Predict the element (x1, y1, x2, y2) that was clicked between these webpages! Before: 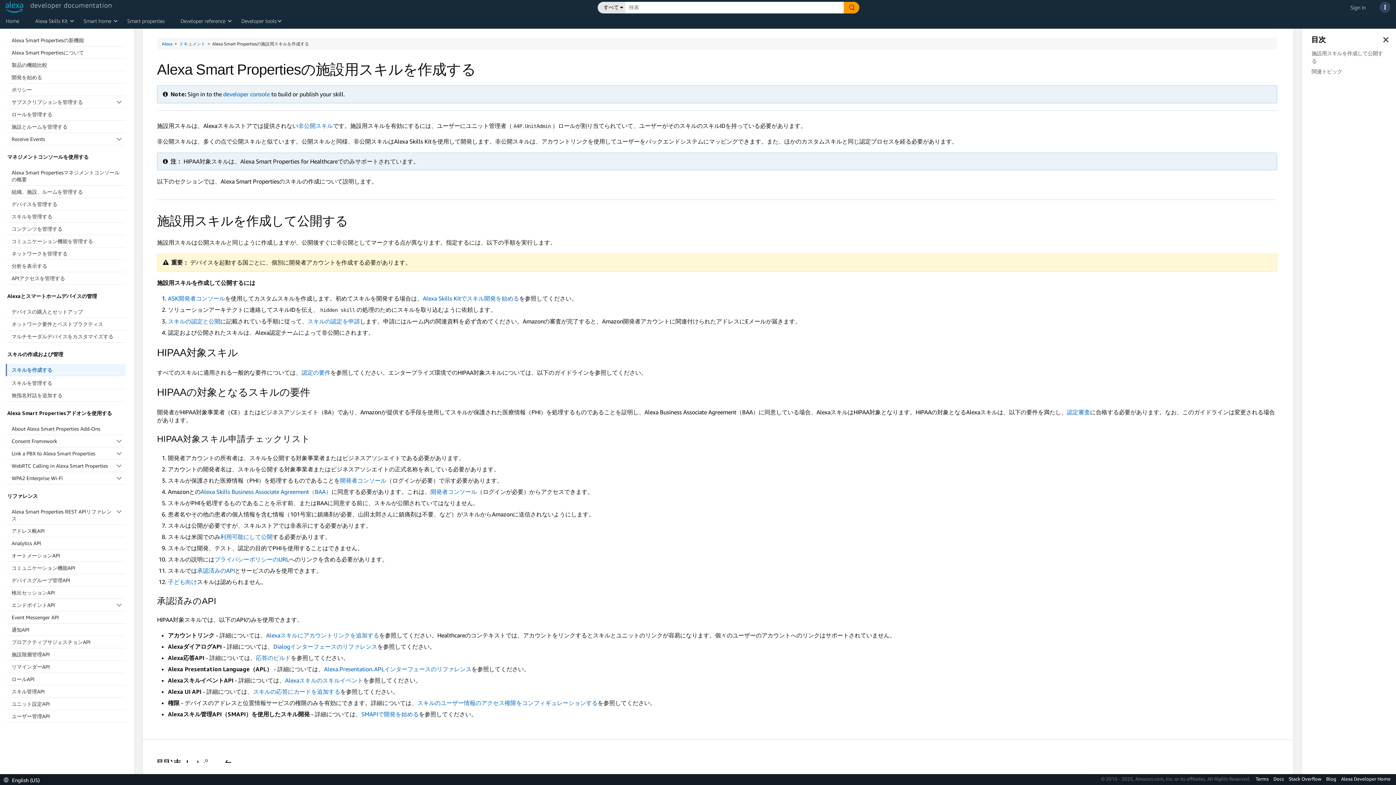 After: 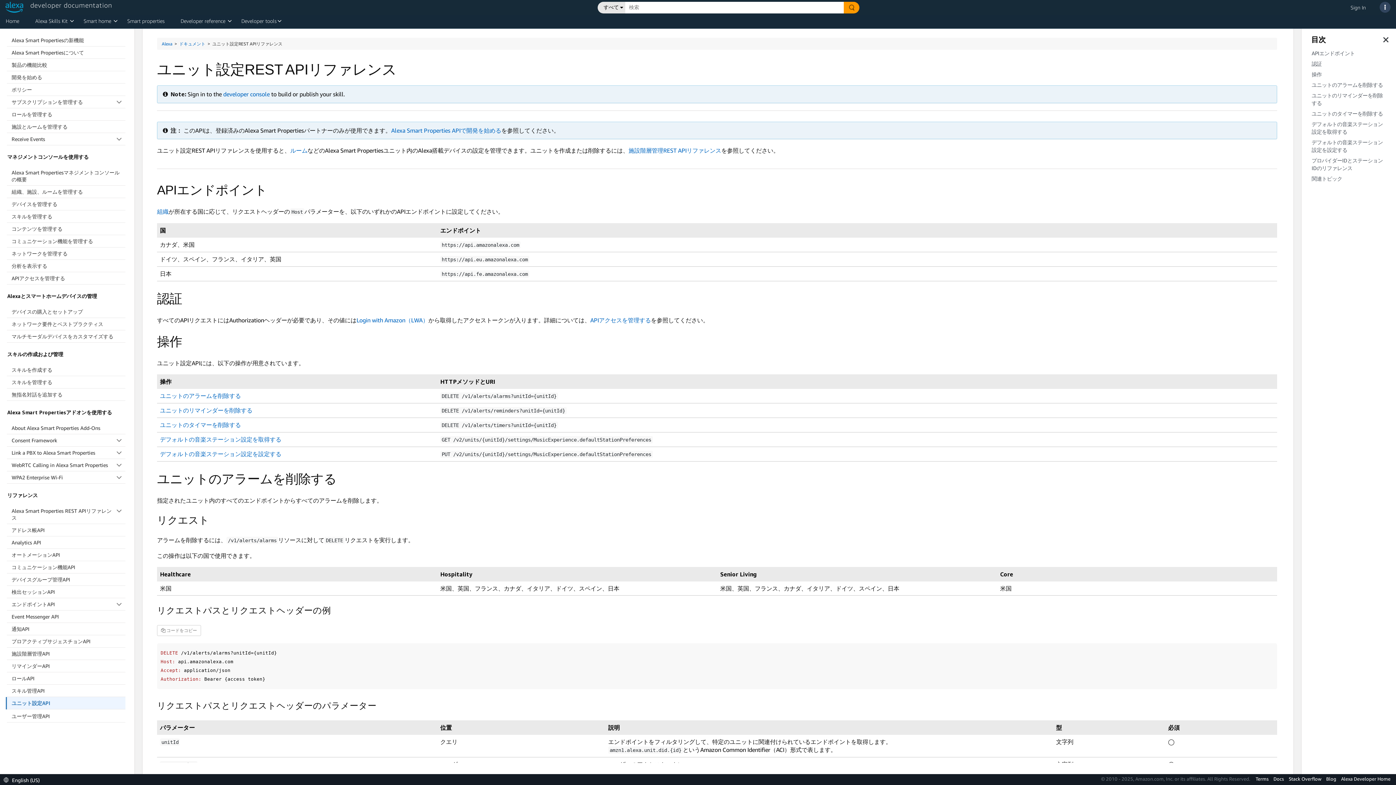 Action: bbox: (6, 698, 125, 710) label: ユニット設定API